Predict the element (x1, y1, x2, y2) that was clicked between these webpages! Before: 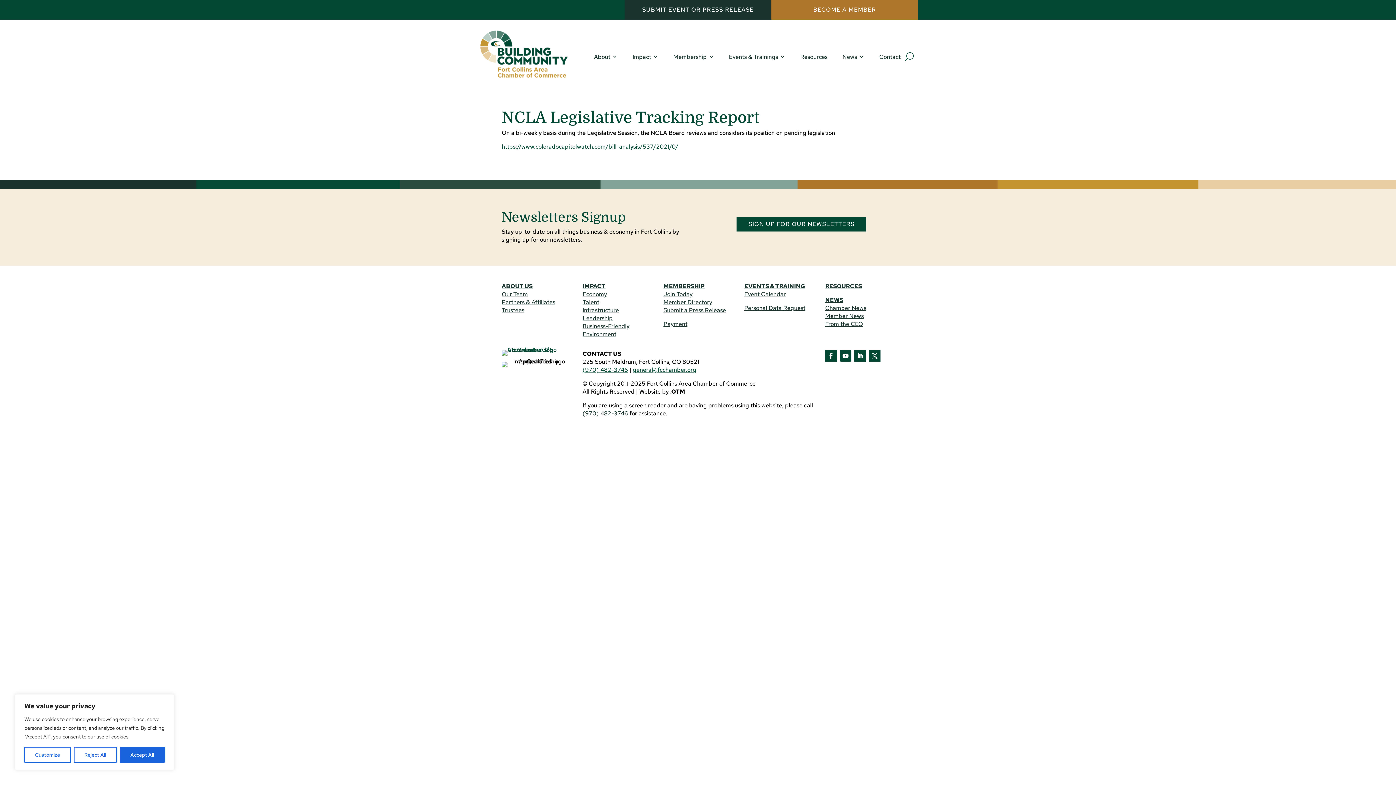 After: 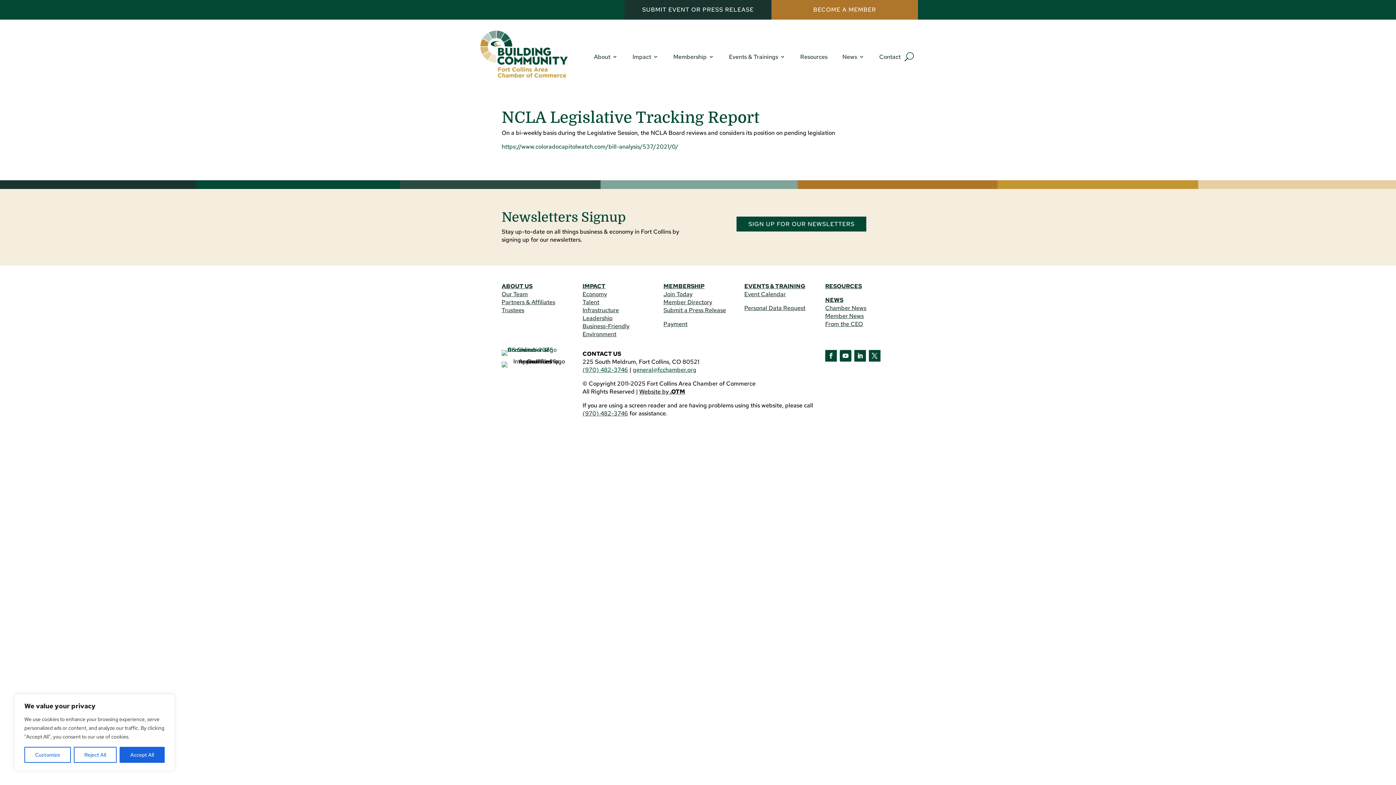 Action: label: https://www.coloradocapitolwatch.com/bill-analysis/537/2021/0/ bbox: (501, 142, 678, 150)